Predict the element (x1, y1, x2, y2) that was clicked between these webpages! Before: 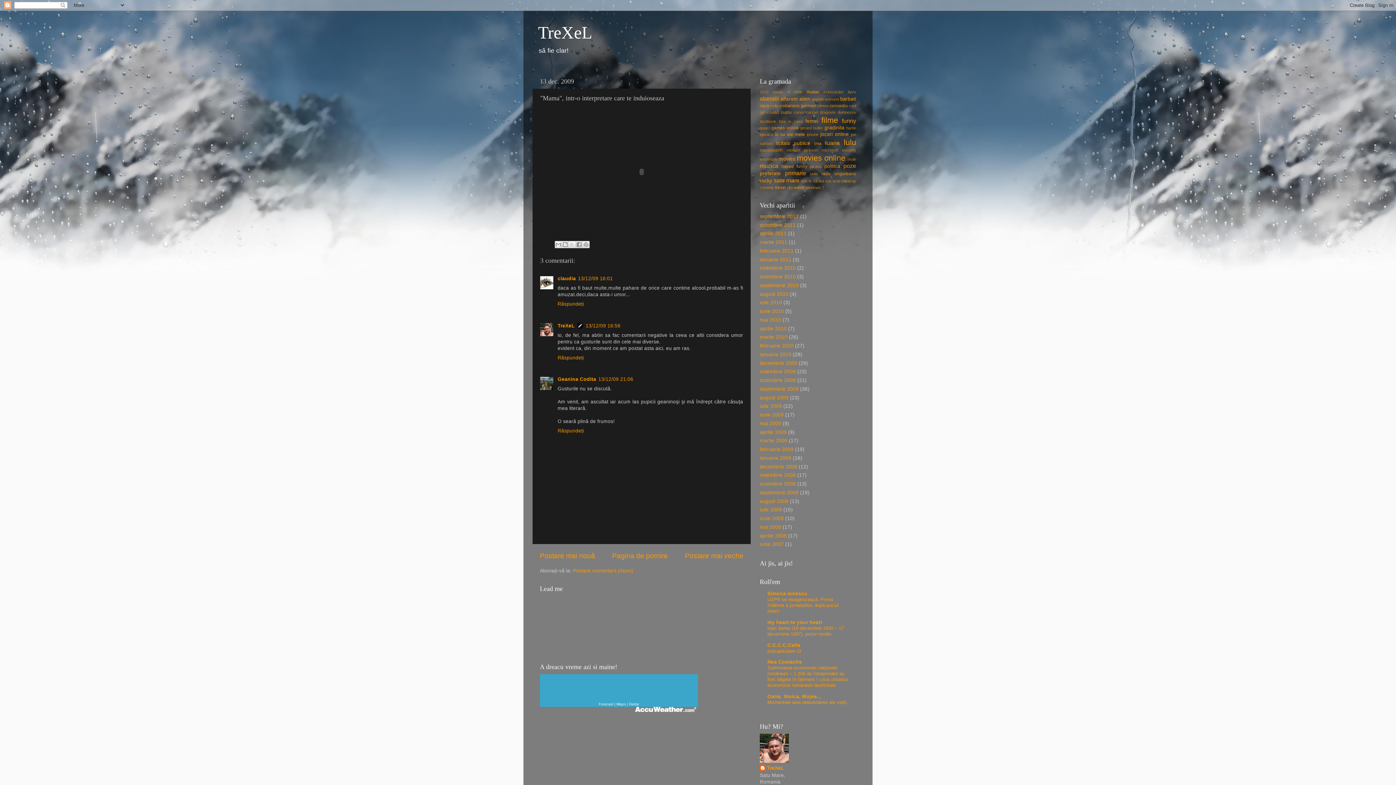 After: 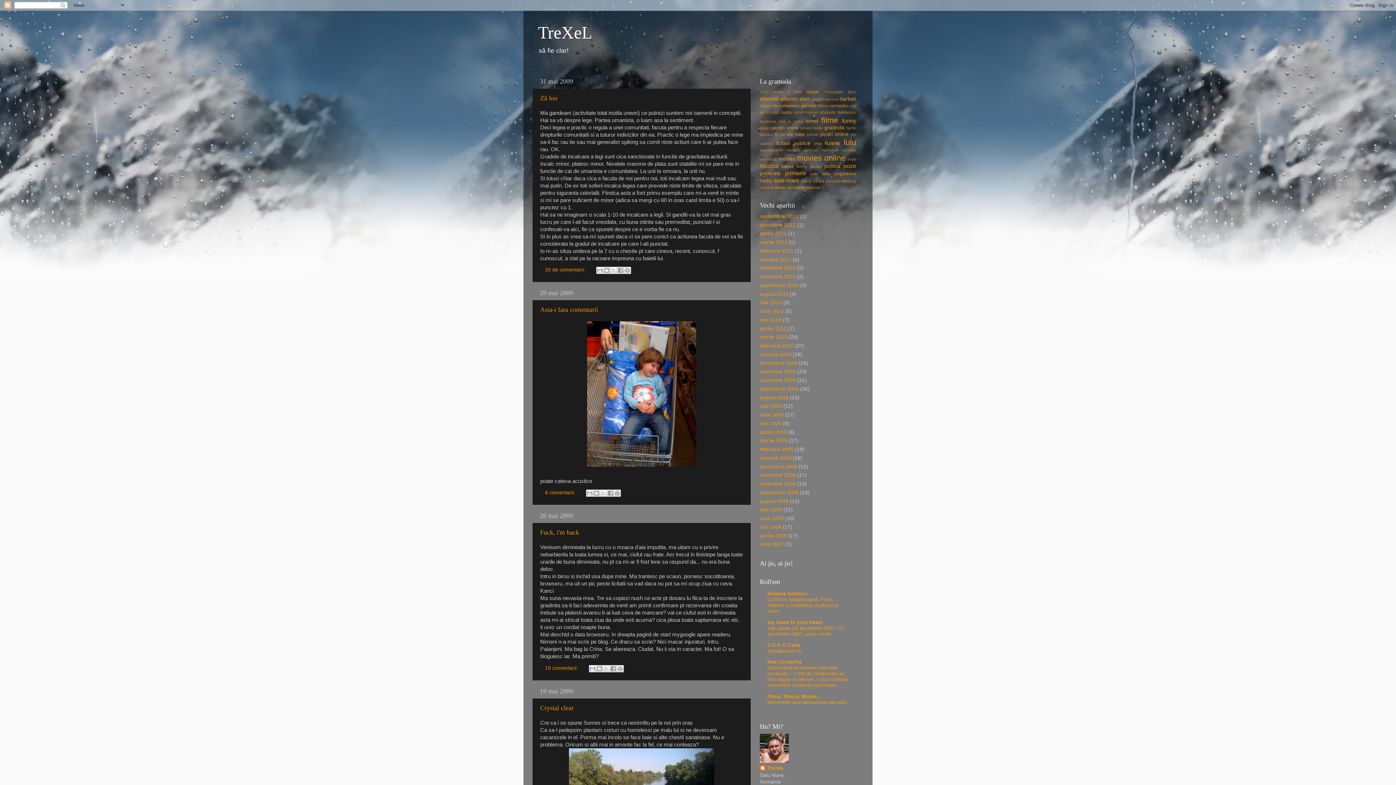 Action: label: mai 2009 bbox: (760, 421, 781, 426)